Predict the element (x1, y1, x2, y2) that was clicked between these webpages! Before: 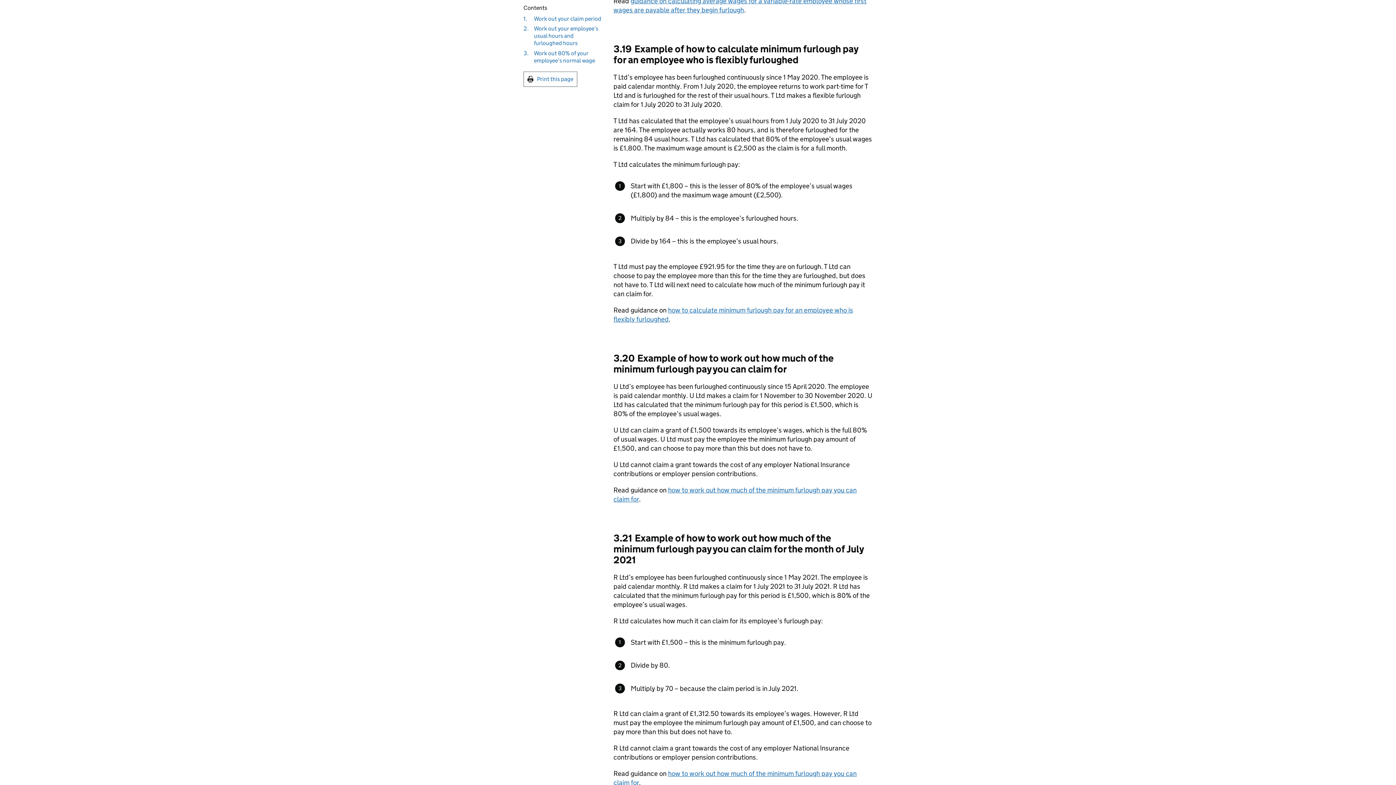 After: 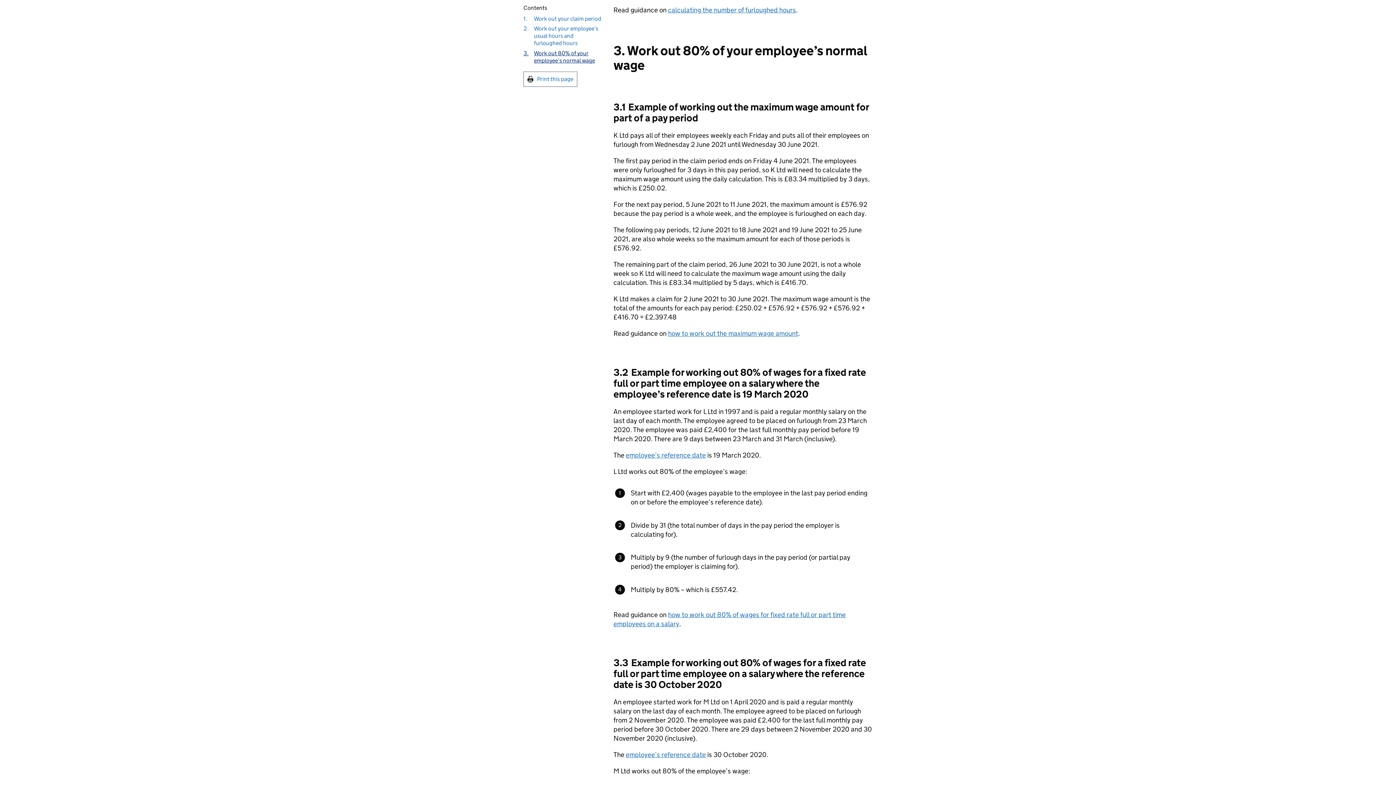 Action: bbox: (523, 49, 602, 64) label: 3.	Work out 80% of your employee’s normal wage